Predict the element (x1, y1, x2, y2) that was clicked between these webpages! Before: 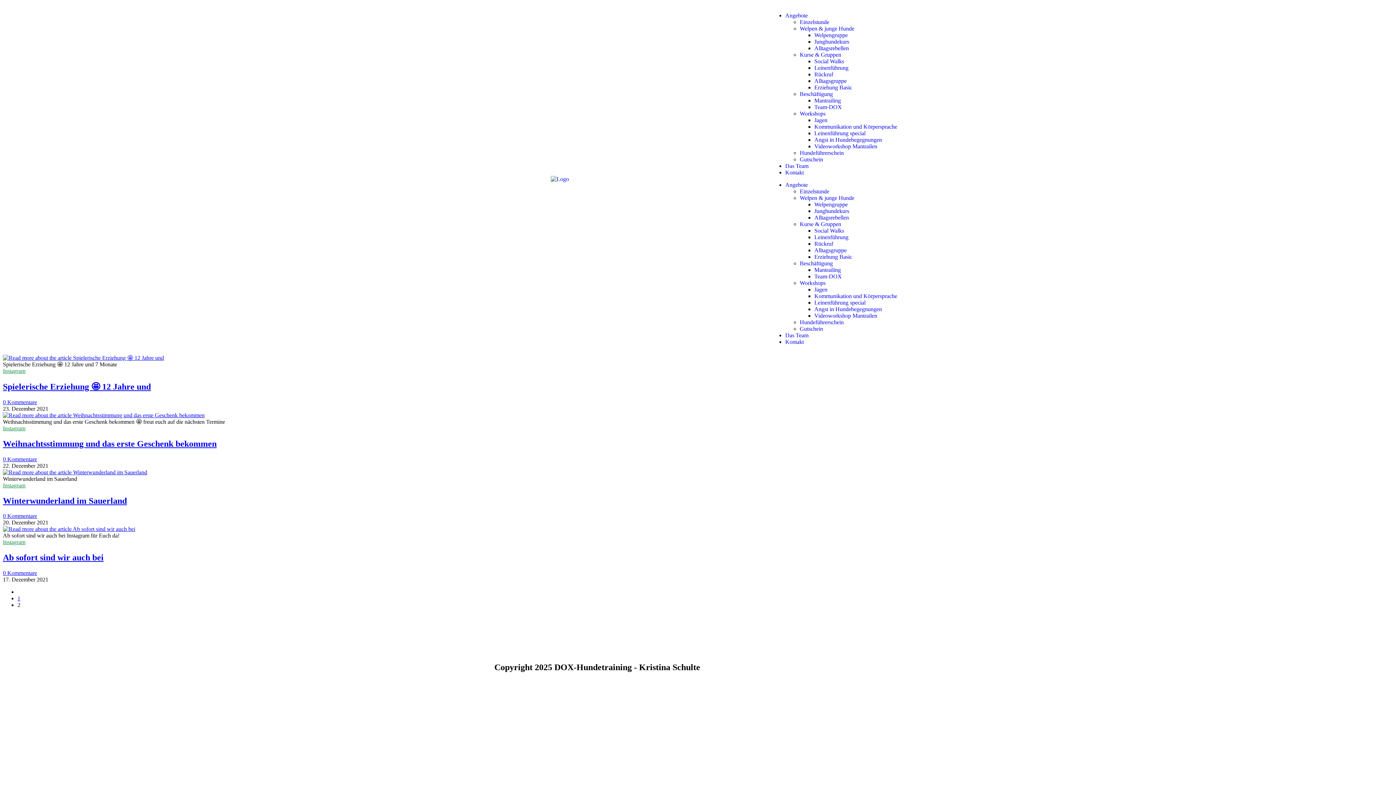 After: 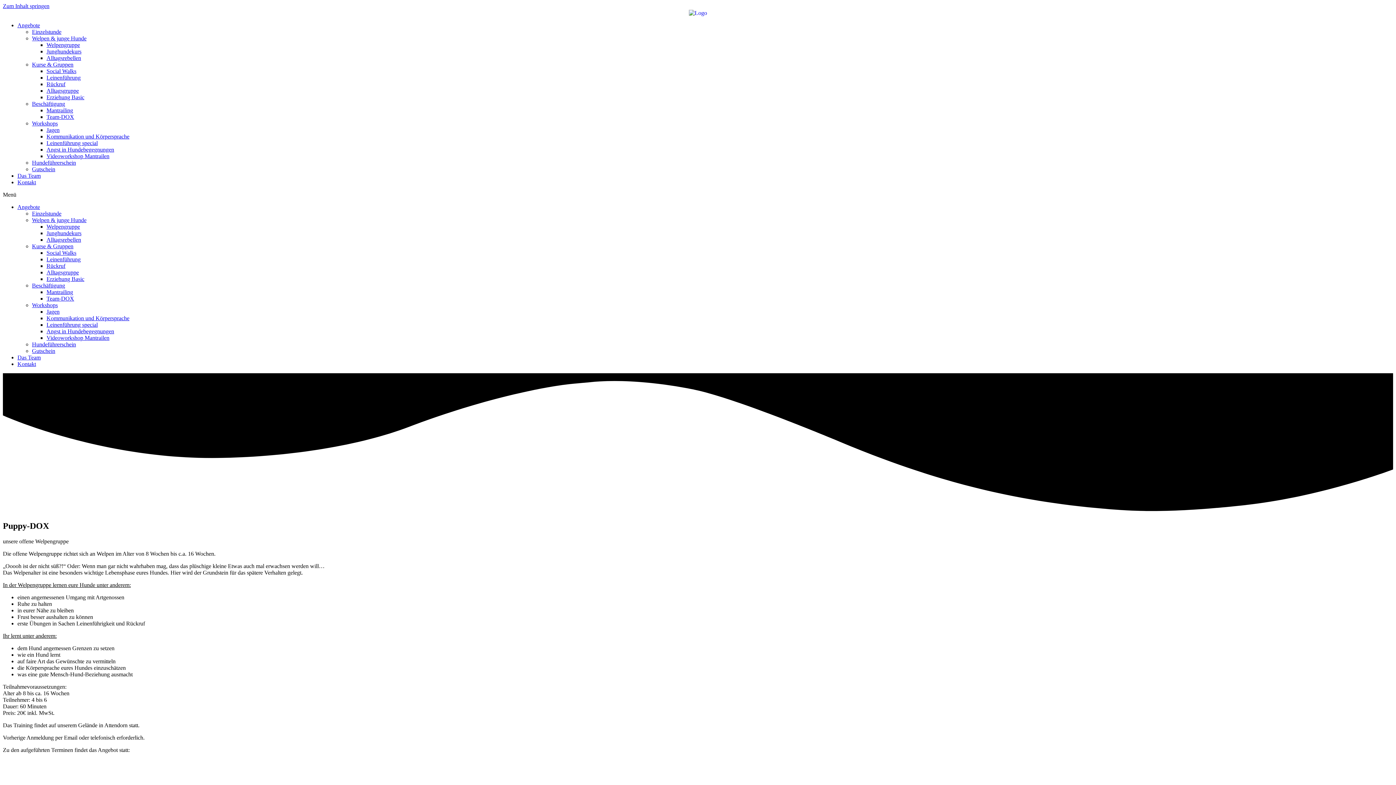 Action: label: Welpengruppe bbox: (814, 32, 847, 38)